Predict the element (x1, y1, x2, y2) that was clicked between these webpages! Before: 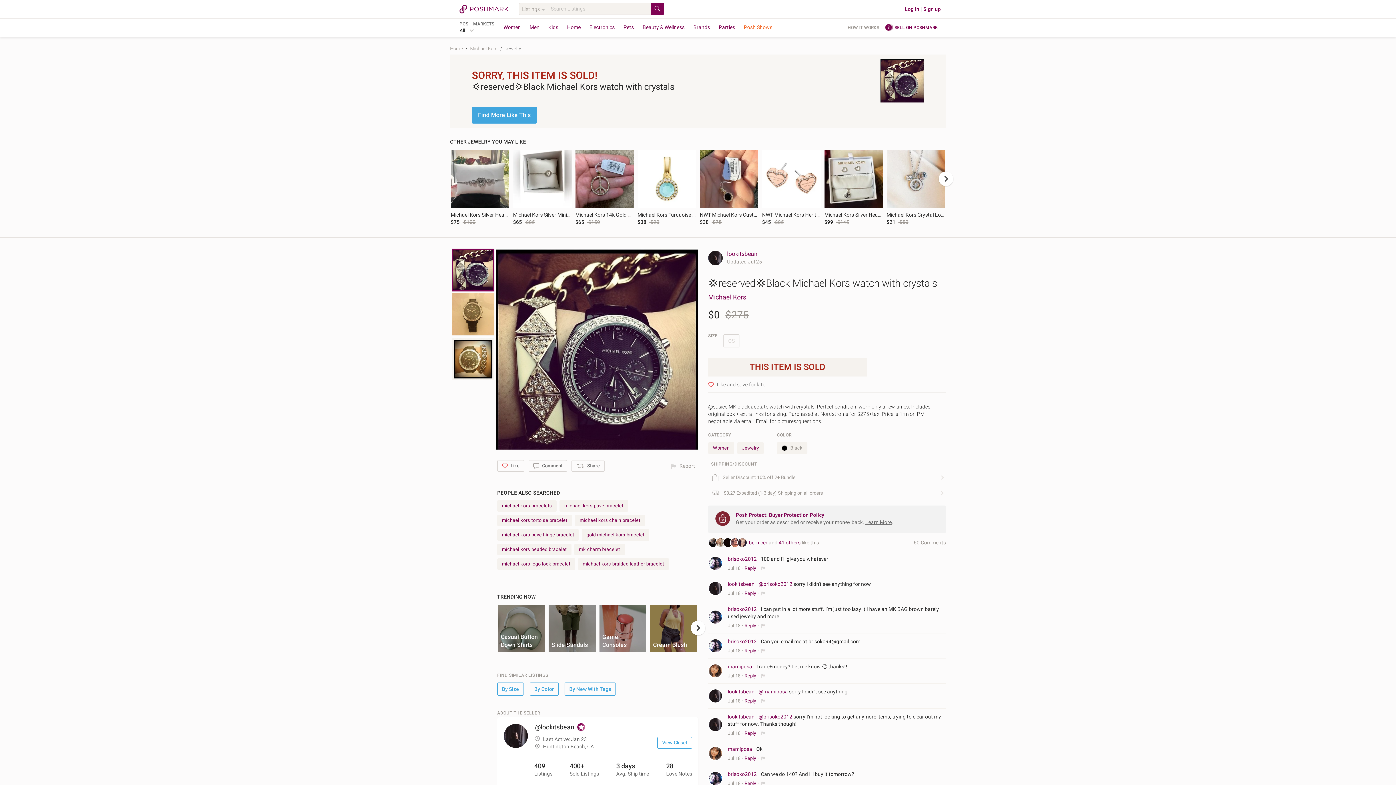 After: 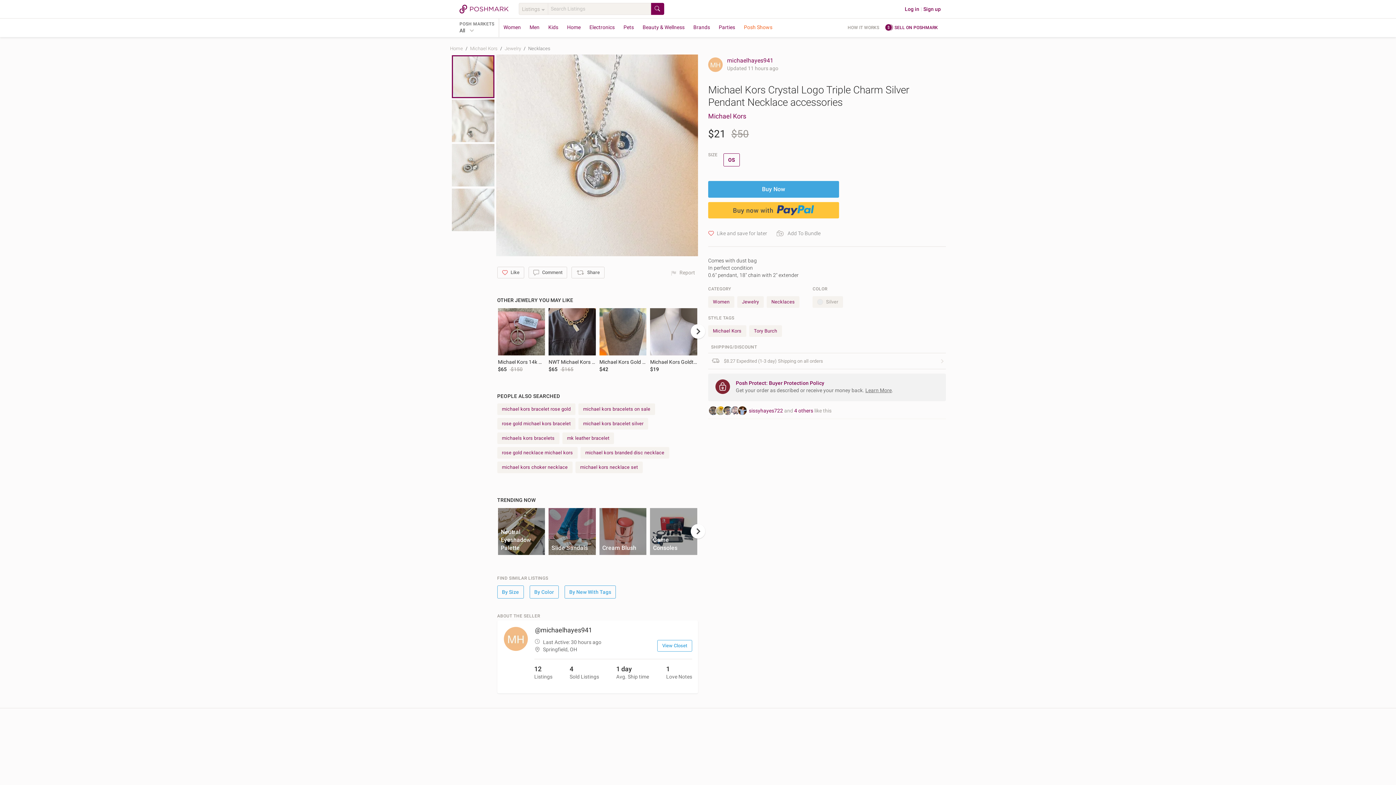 Action: bbox: (886, 149, 945, 208)